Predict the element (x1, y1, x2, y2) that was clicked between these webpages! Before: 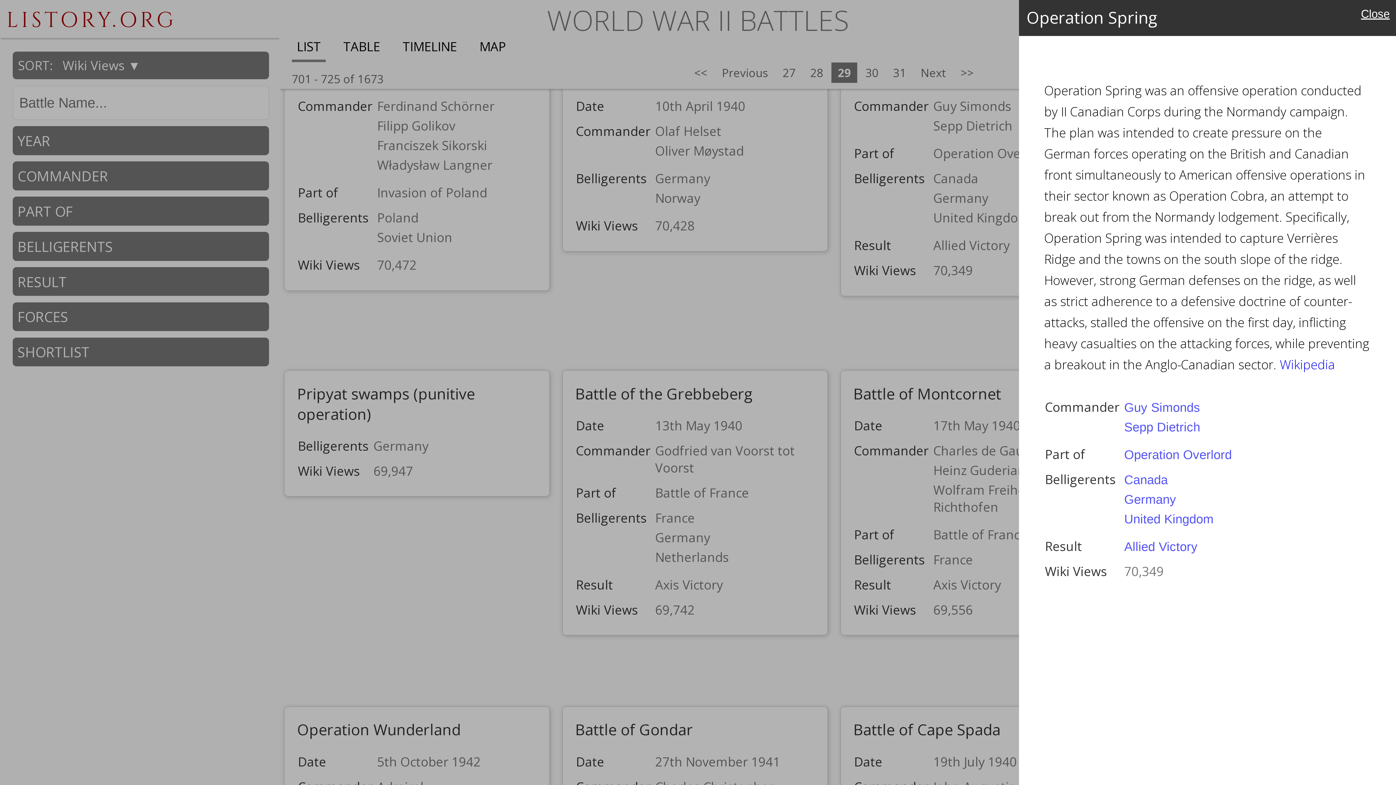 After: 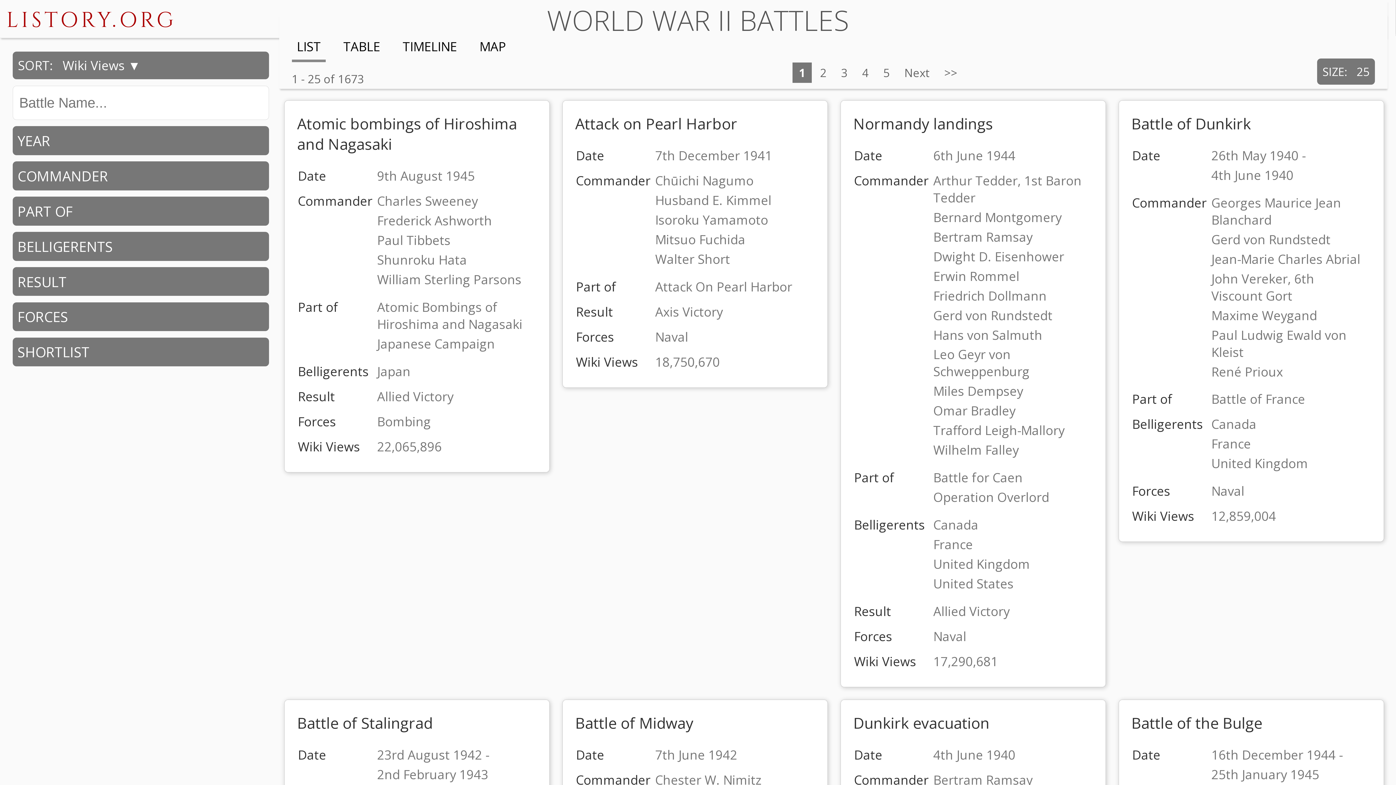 Action: bbox: (547, 1, 849, 39) label: WORLD WAR II BATTLES